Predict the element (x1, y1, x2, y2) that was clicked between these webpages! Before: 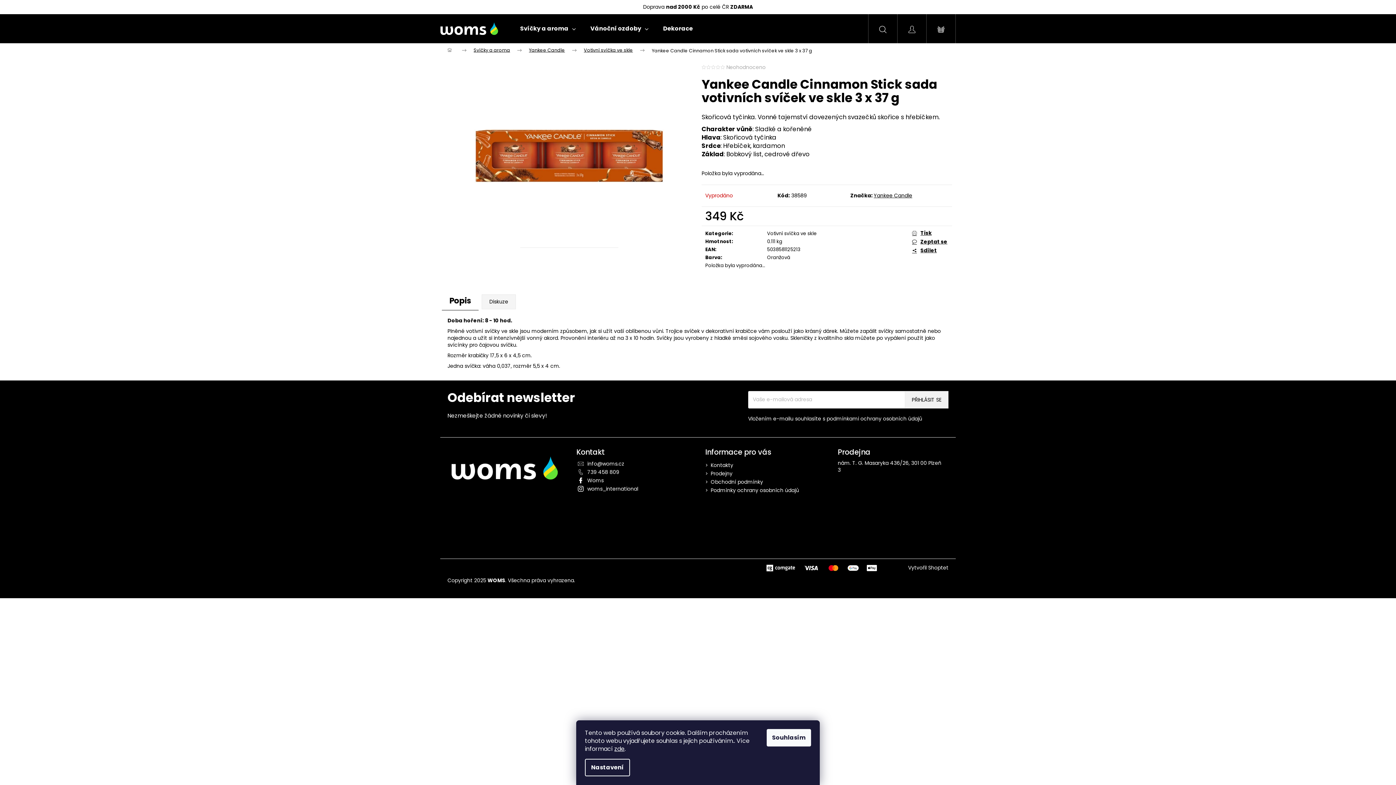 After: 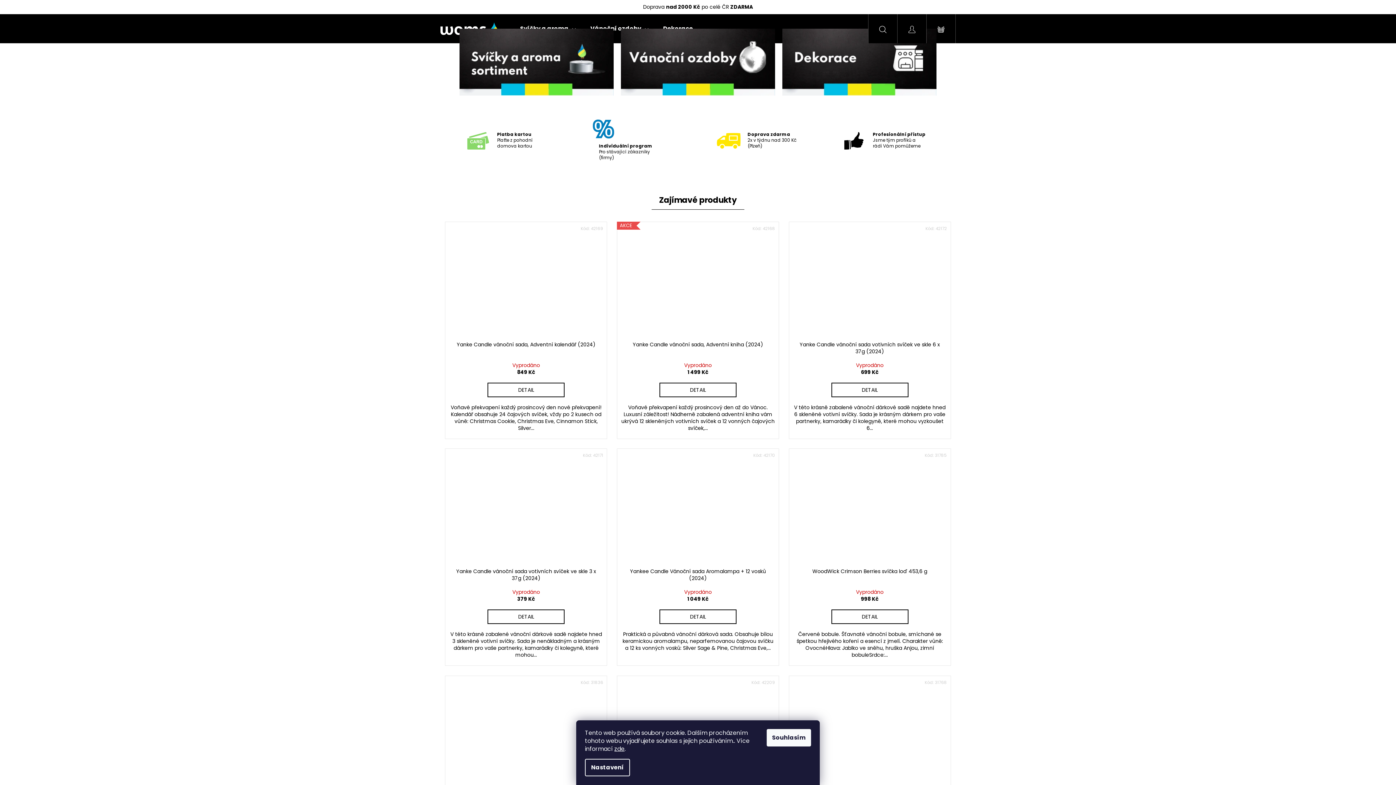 Action: bbox: (440, 43, 466, 57) label: Domů